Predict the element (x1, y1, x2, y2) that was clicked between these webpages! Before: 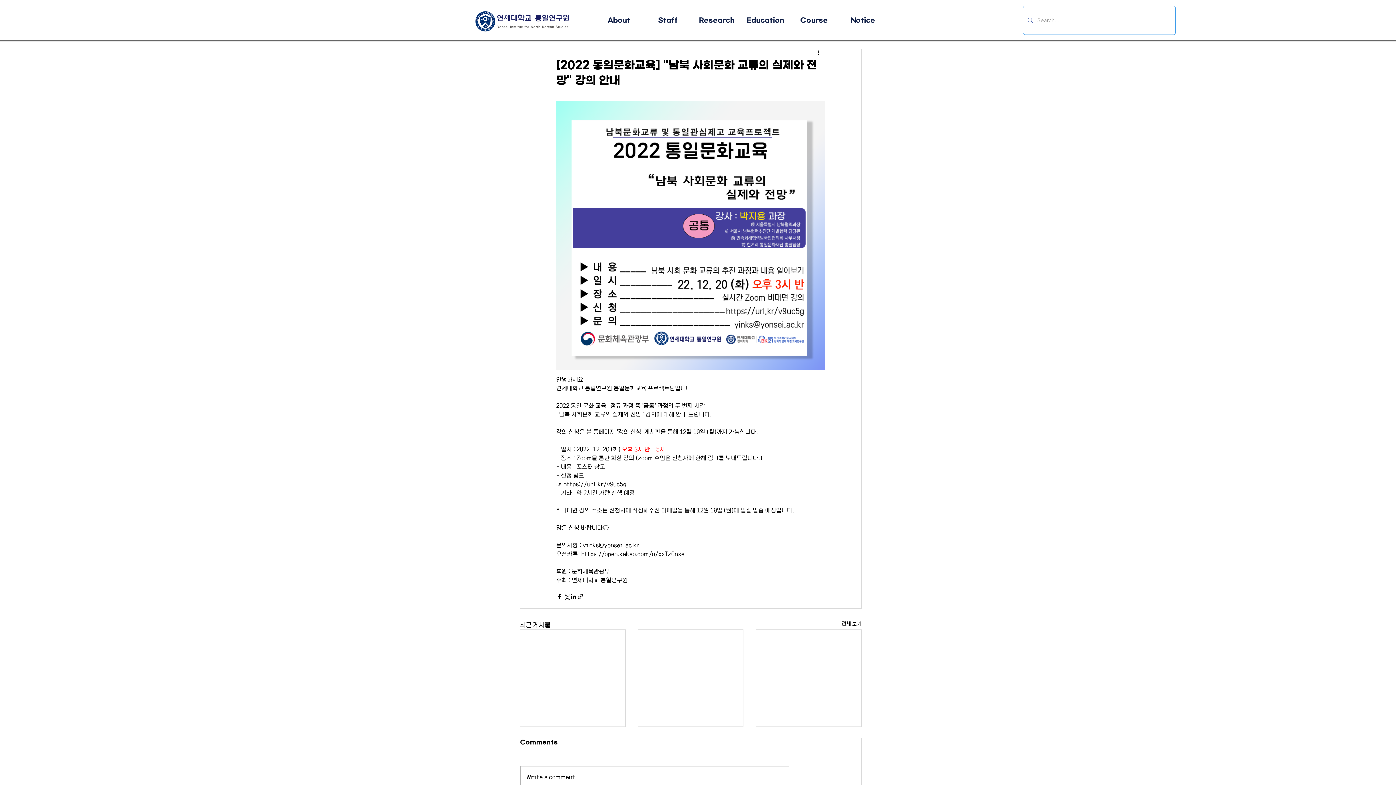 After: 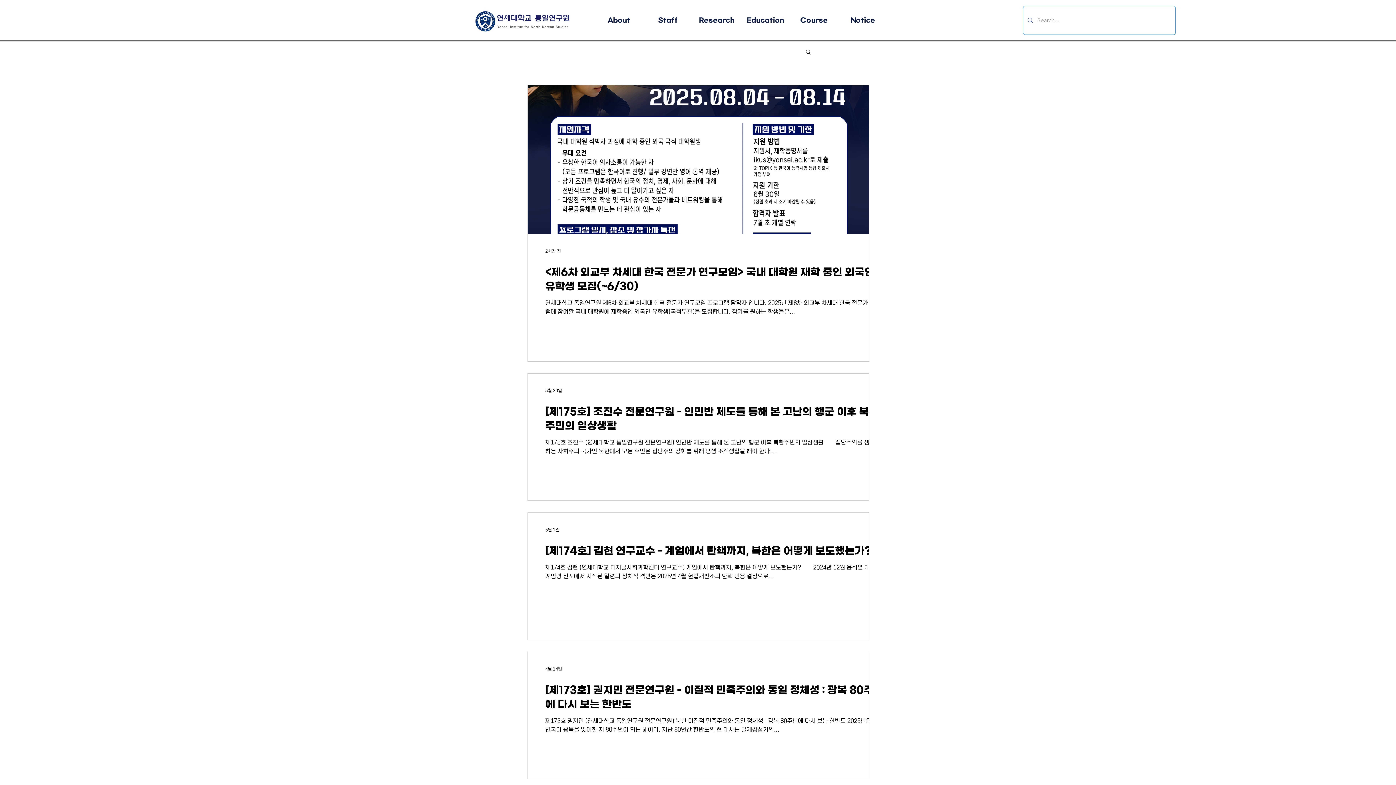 Action: bbox: (841, 620, 861, 629) label: 전체 보기